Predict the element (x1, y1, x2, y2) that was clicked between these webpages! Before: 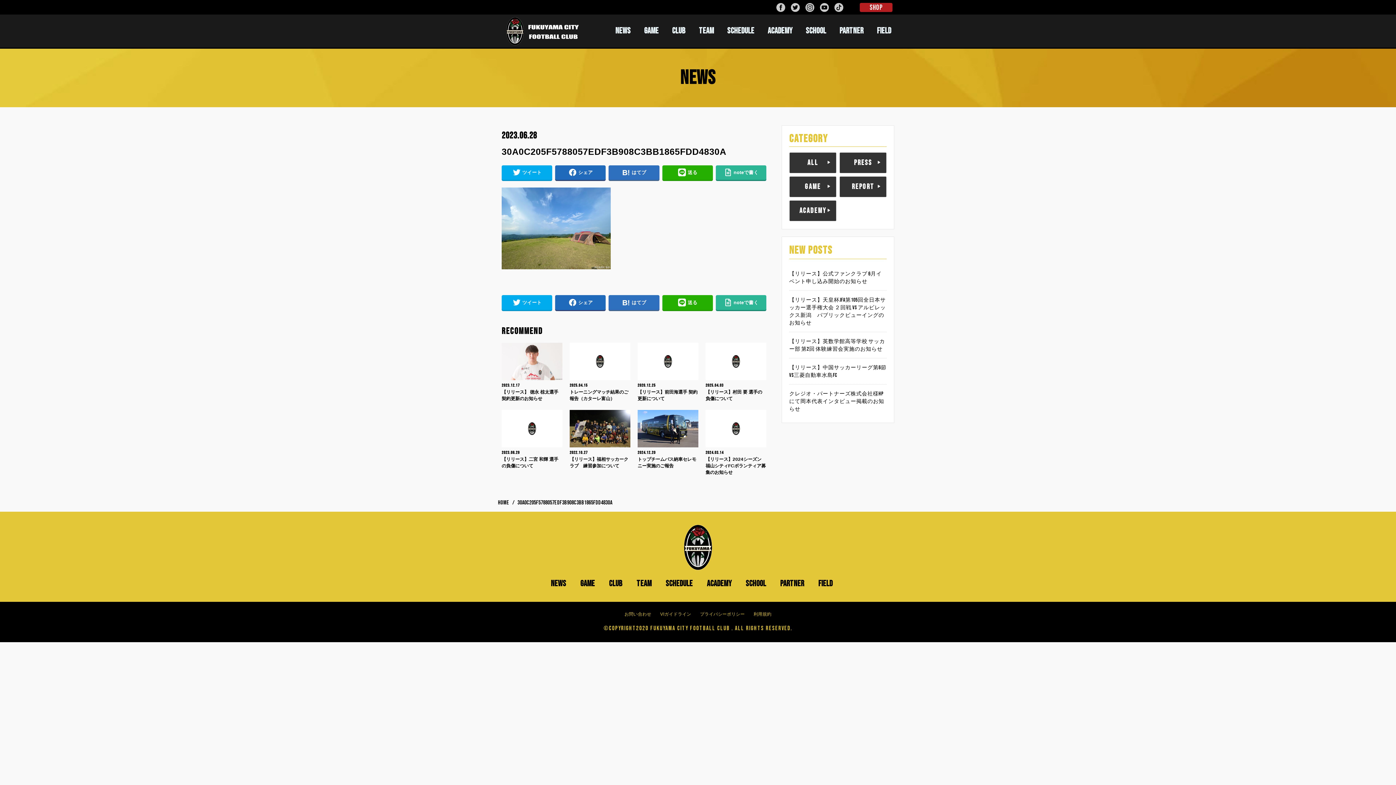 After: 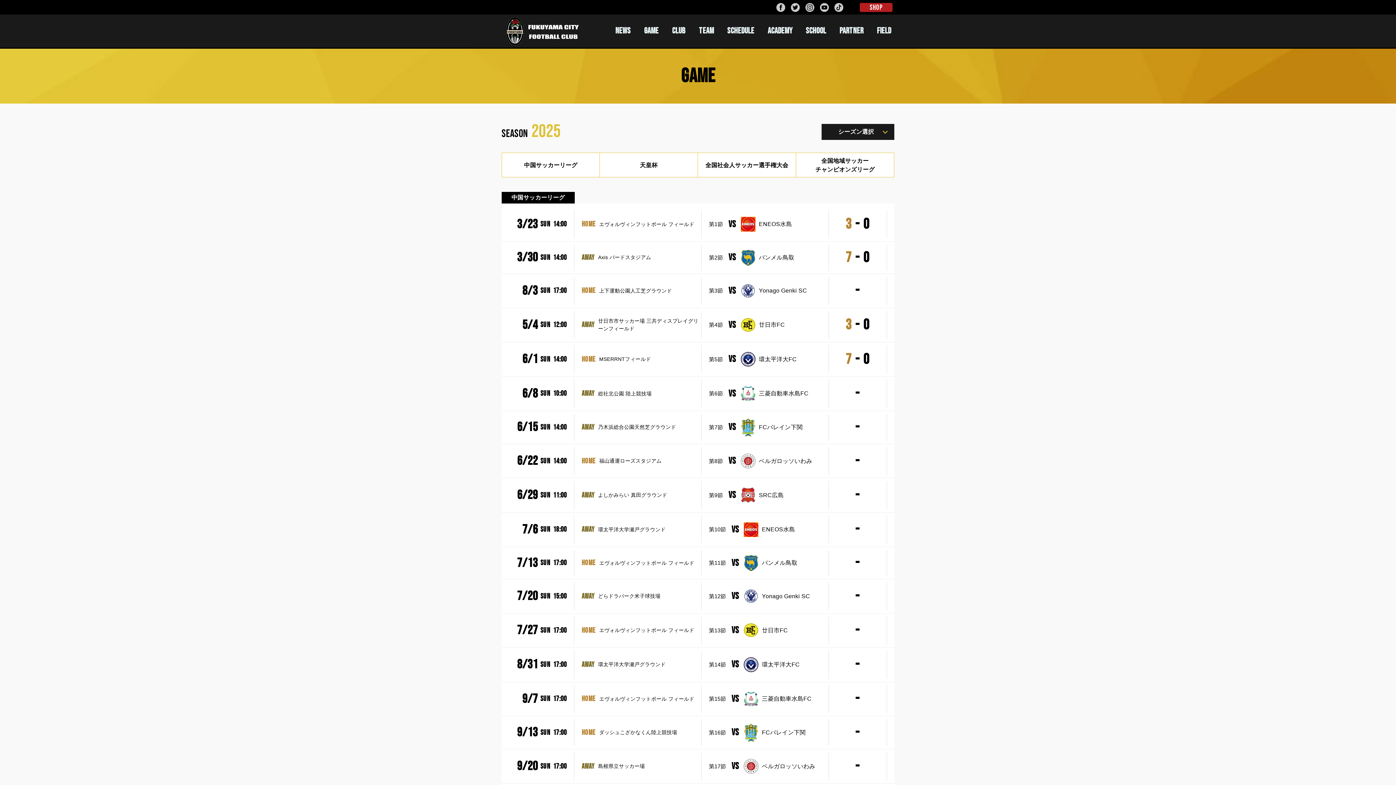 Action: bbox: (580, 579, 595, 589) label: GAME